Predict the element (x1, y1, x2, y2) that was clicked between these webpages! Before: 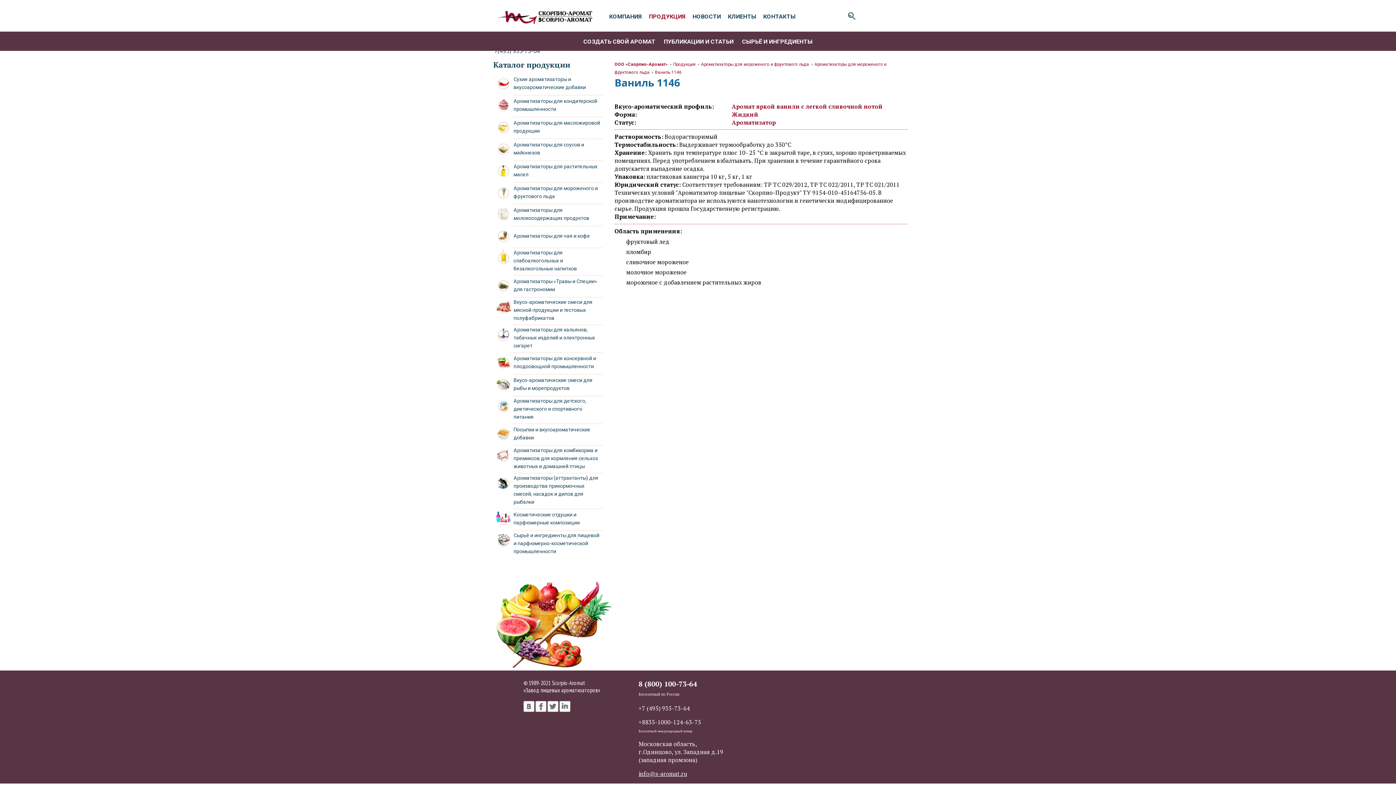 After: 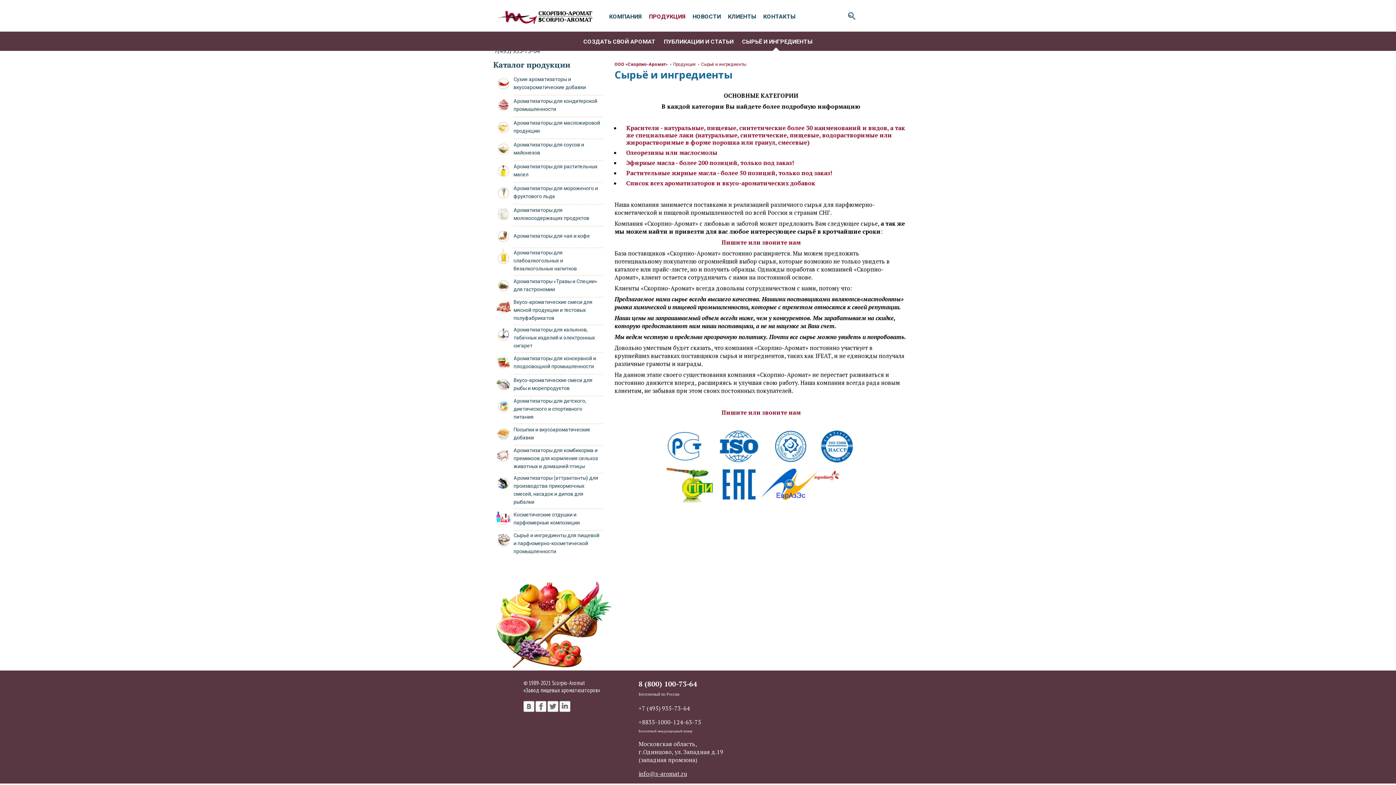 Action: label: СЫРЬЁ И ИНГРЕДИЕНТЫ bbox: (742, 38, 812, 45)